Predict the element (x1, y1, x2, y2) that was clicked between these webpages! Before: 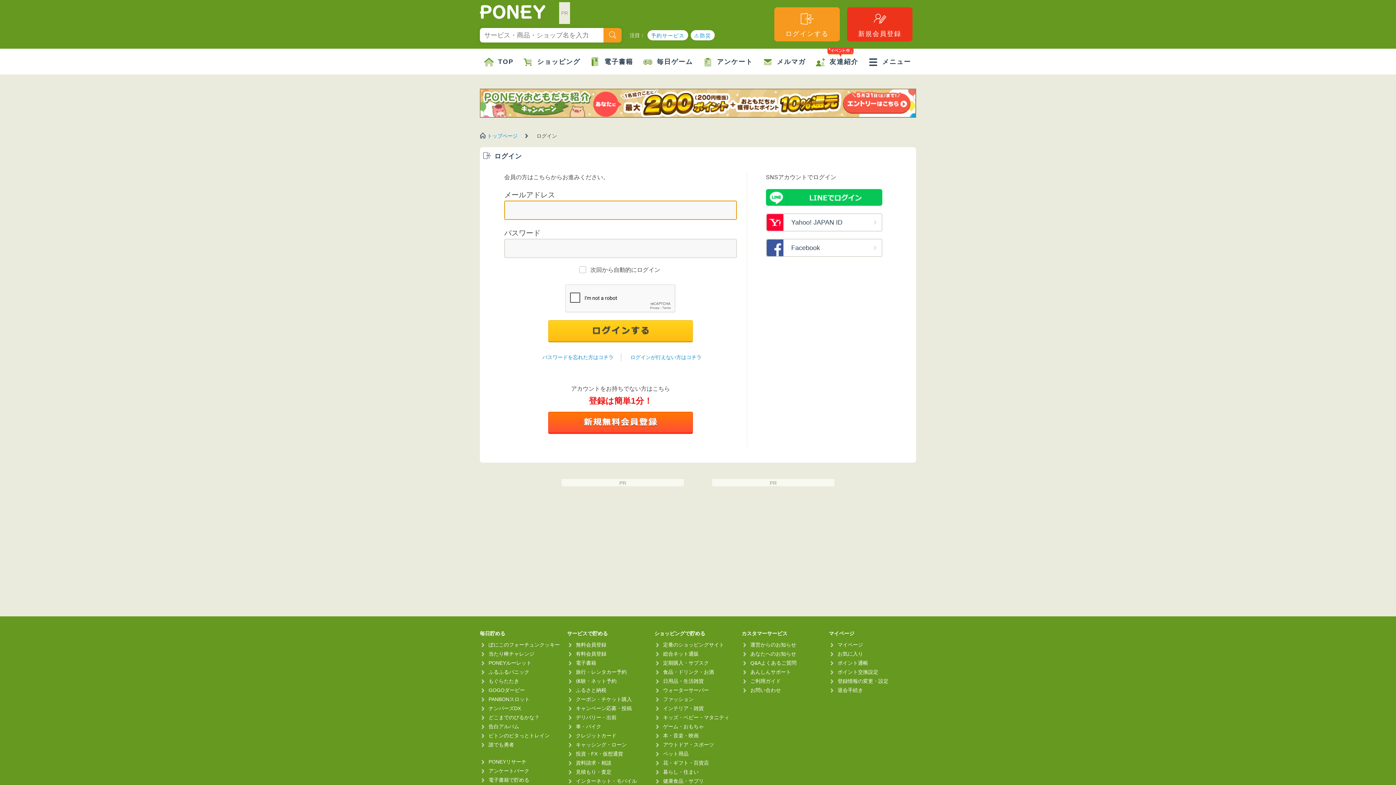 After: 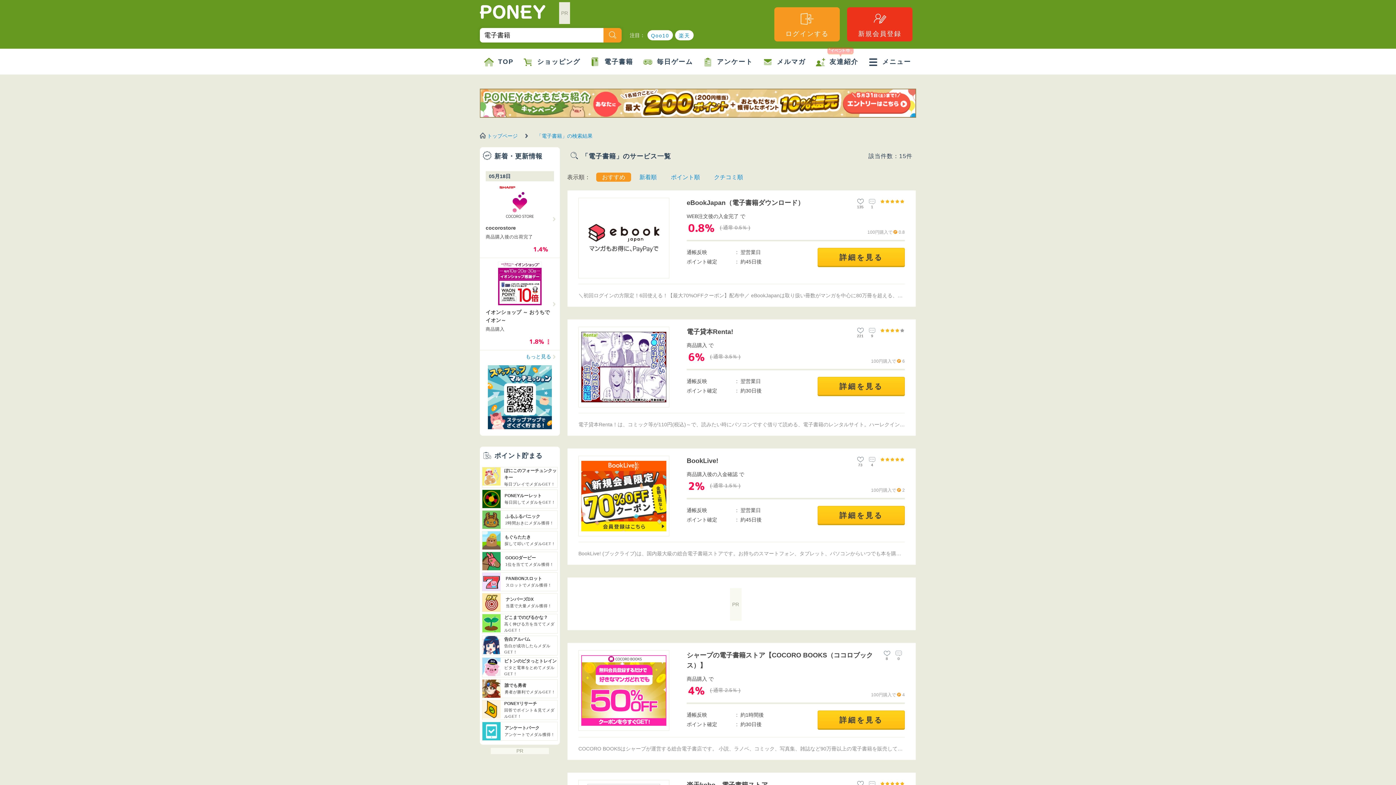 Action: bbox: (576, 660, 596, 666) label: 電子書籍